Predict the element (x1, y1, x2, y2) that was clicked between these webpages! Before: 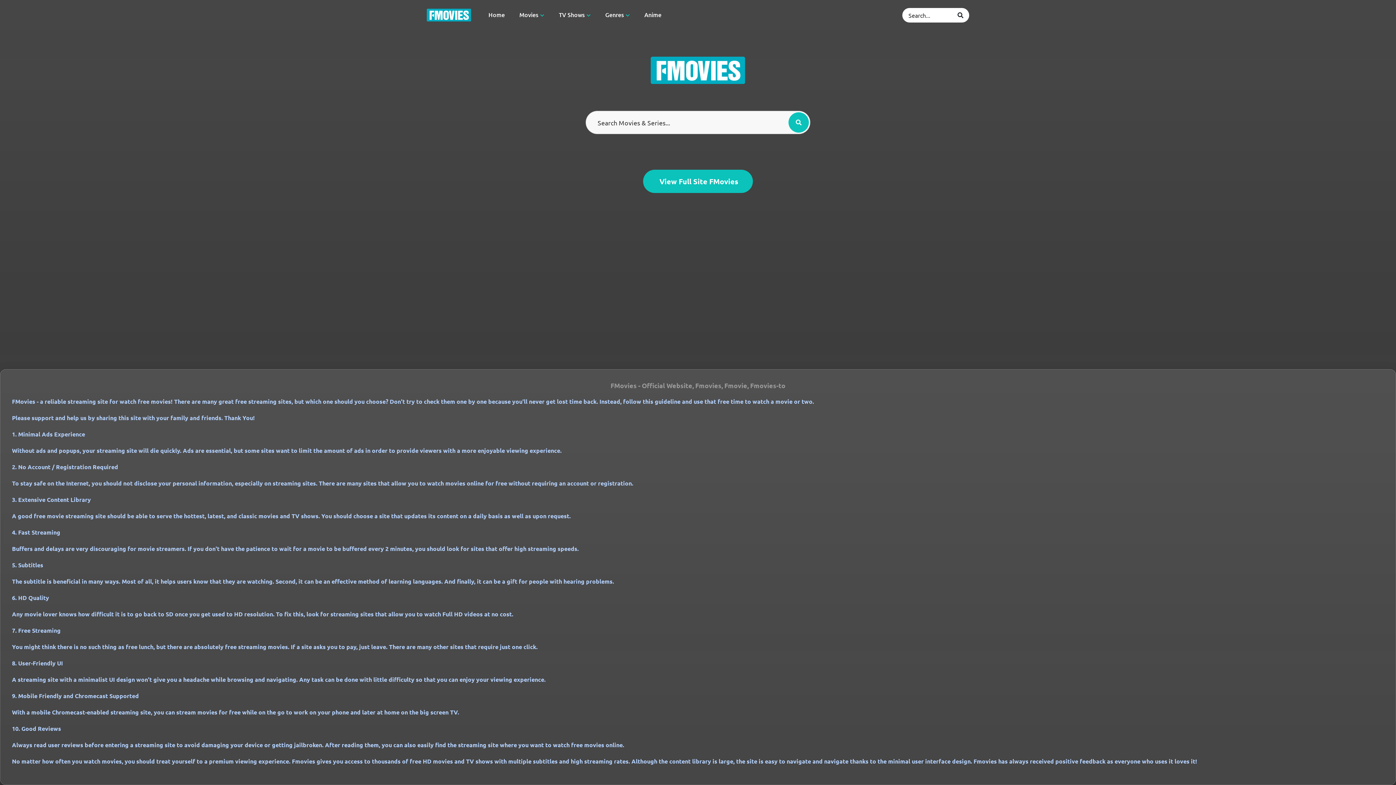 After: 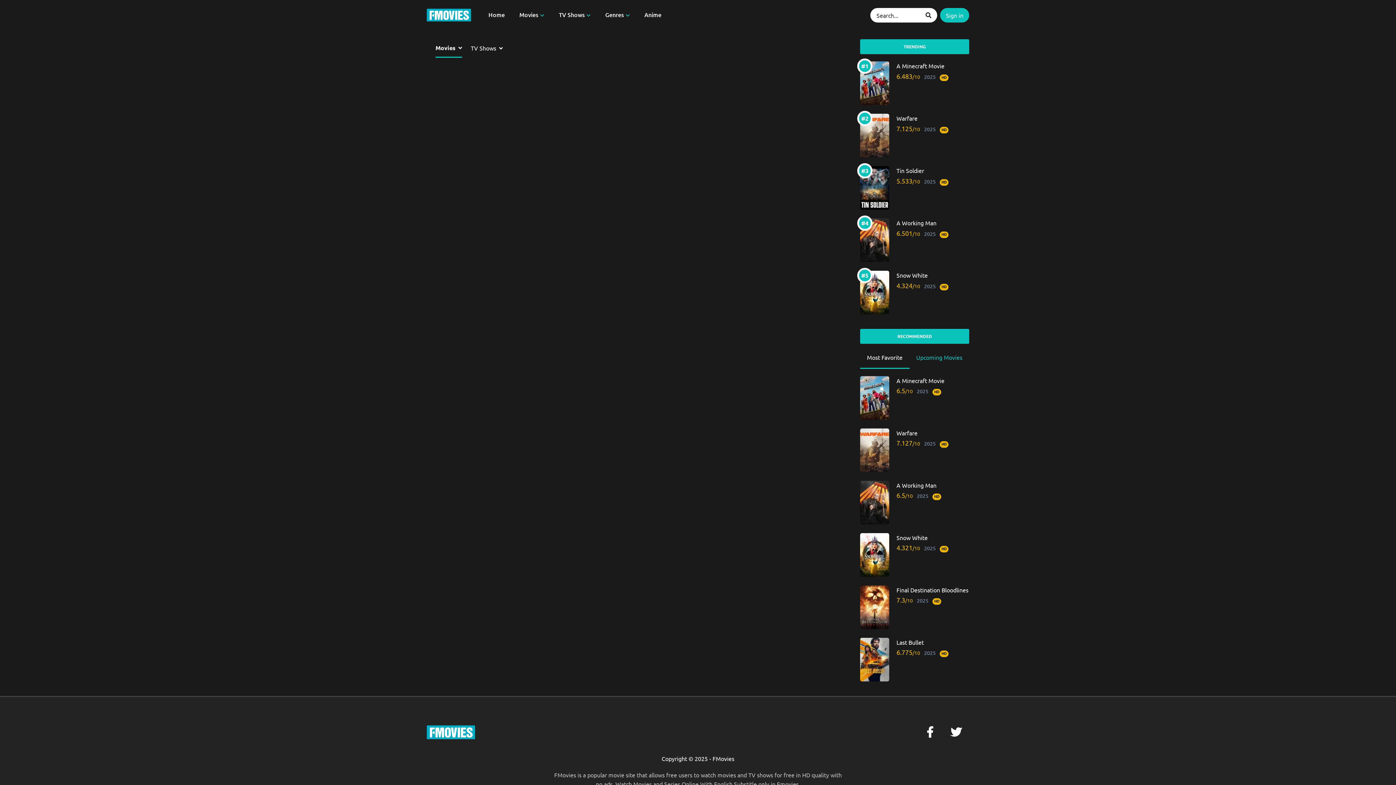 Action: bbox: (954, 7, 969, 22)